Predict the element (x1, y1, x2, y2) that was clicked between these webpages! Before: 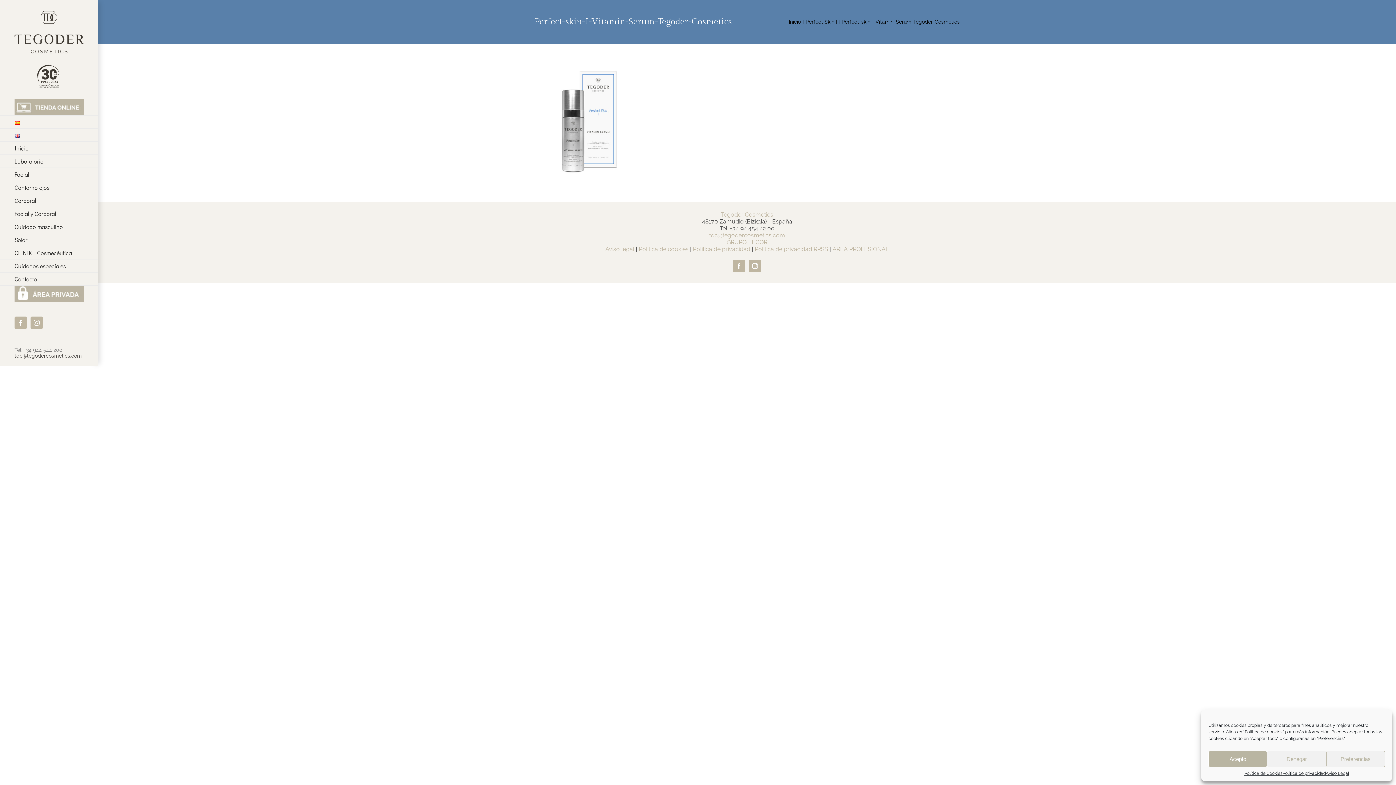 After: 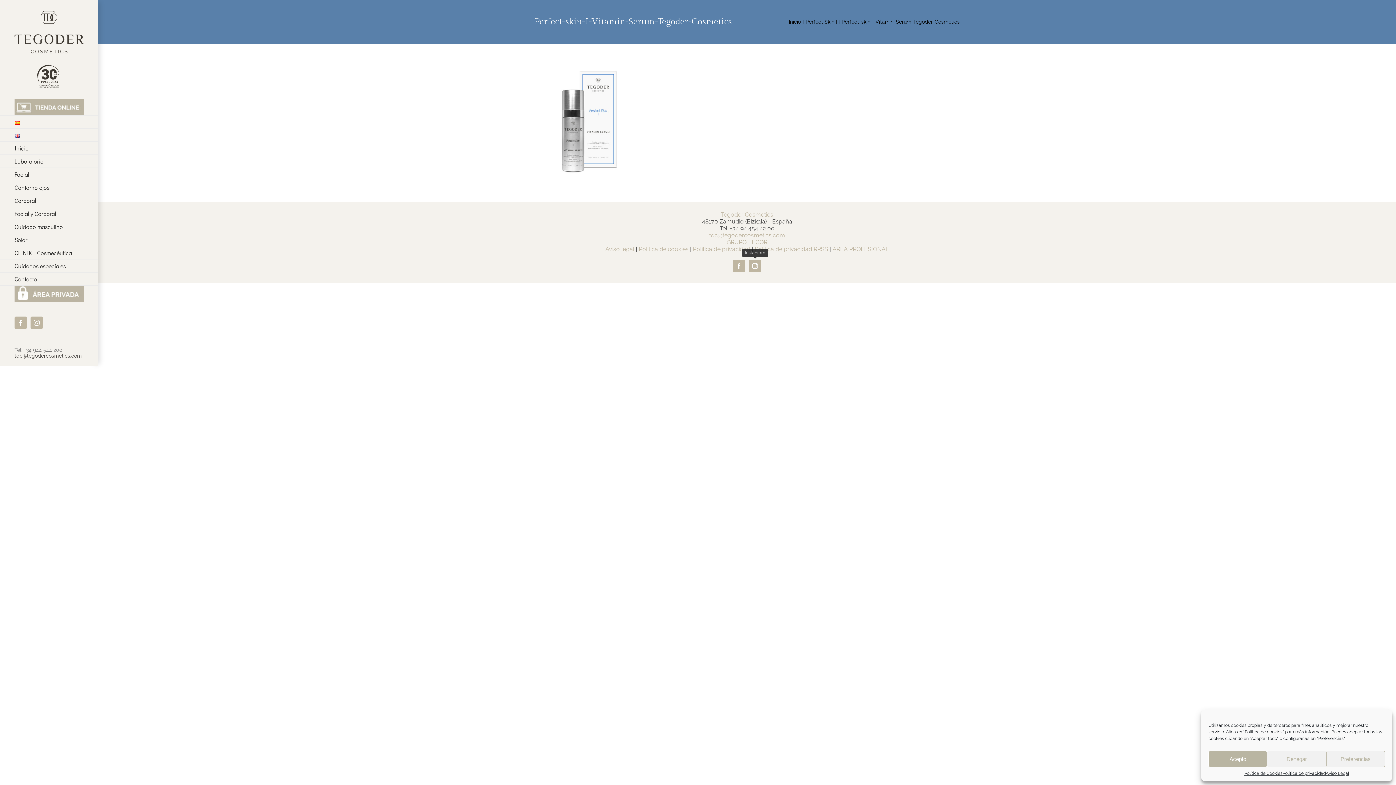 Action: label: Instagram bbox: (749, 260, 761, 272)